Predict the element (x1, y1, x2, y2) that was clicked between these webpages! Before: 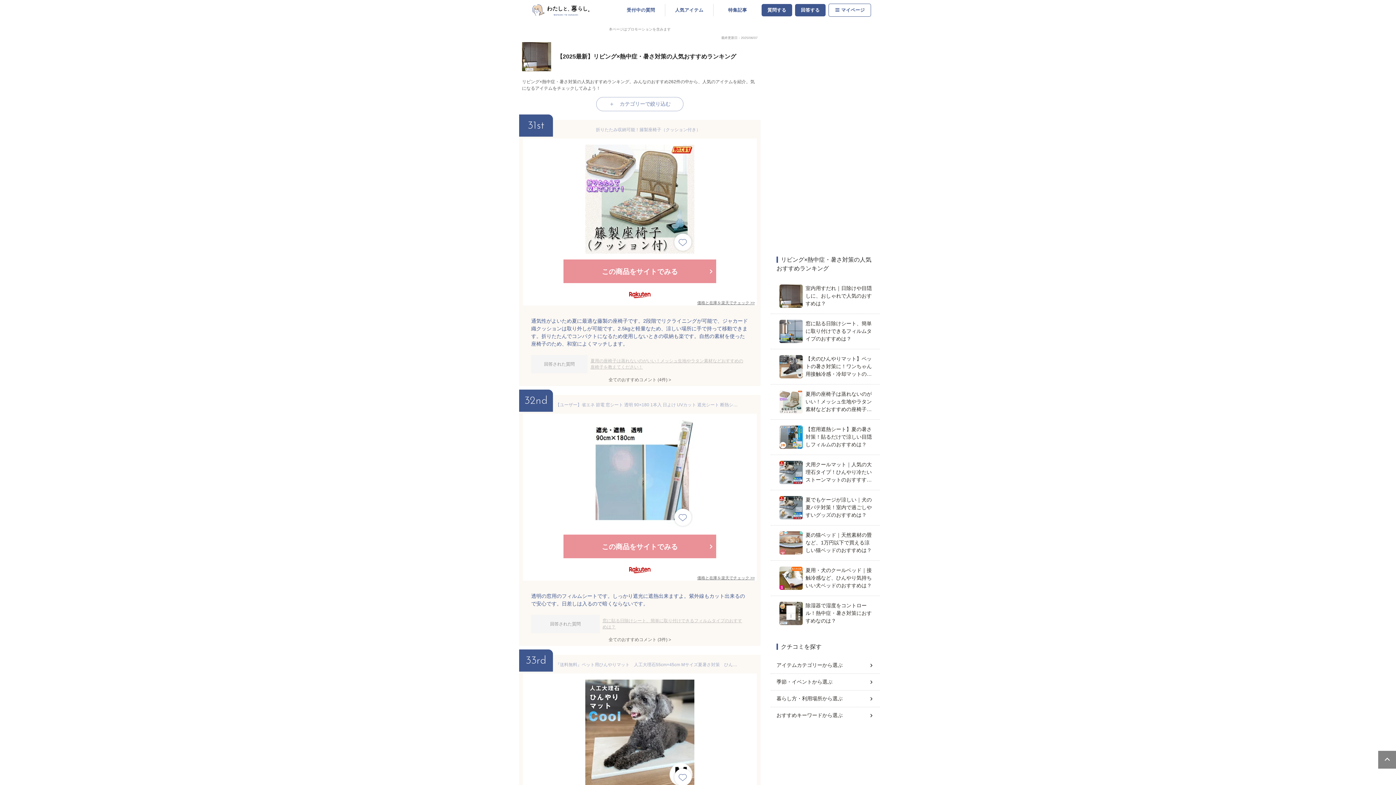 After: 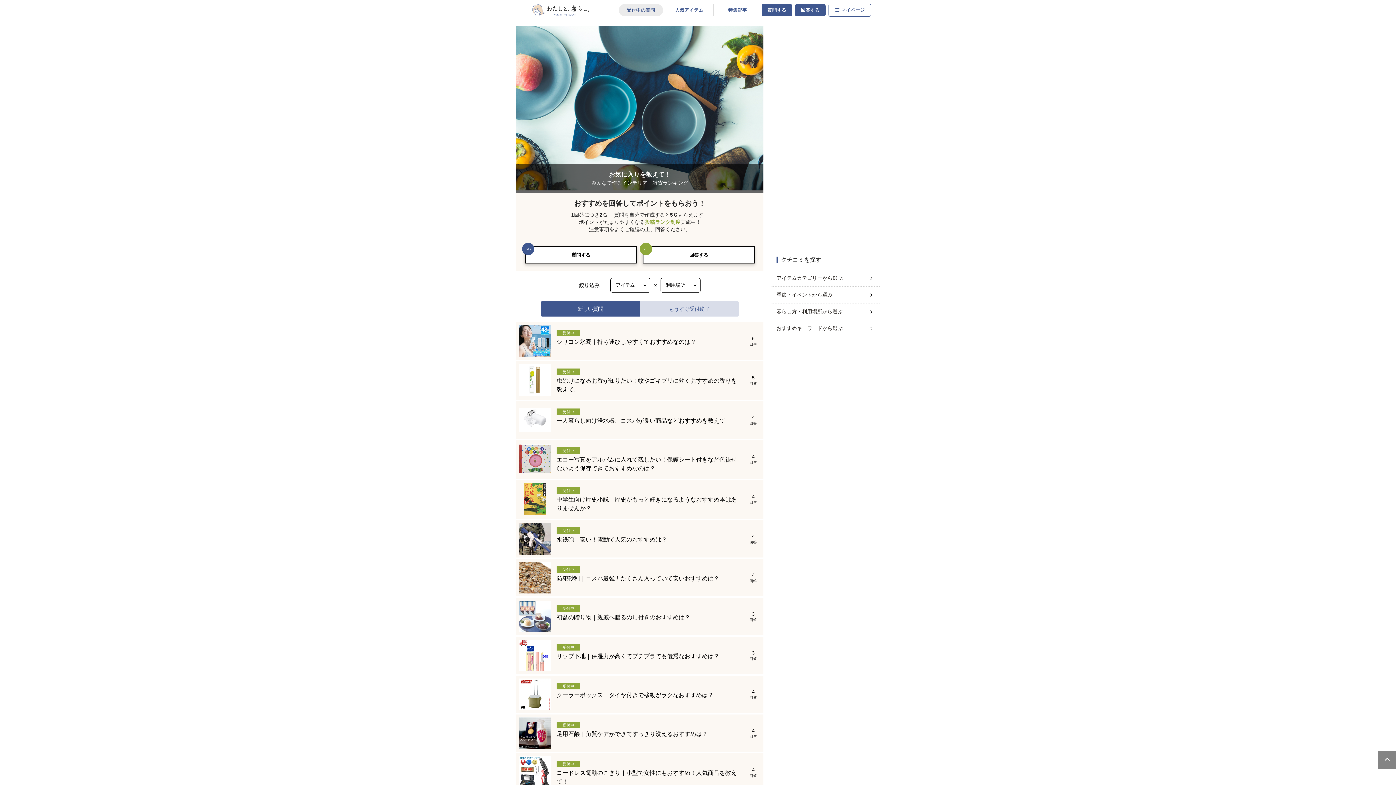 Action: bbox: (523, 4, 598, 15)